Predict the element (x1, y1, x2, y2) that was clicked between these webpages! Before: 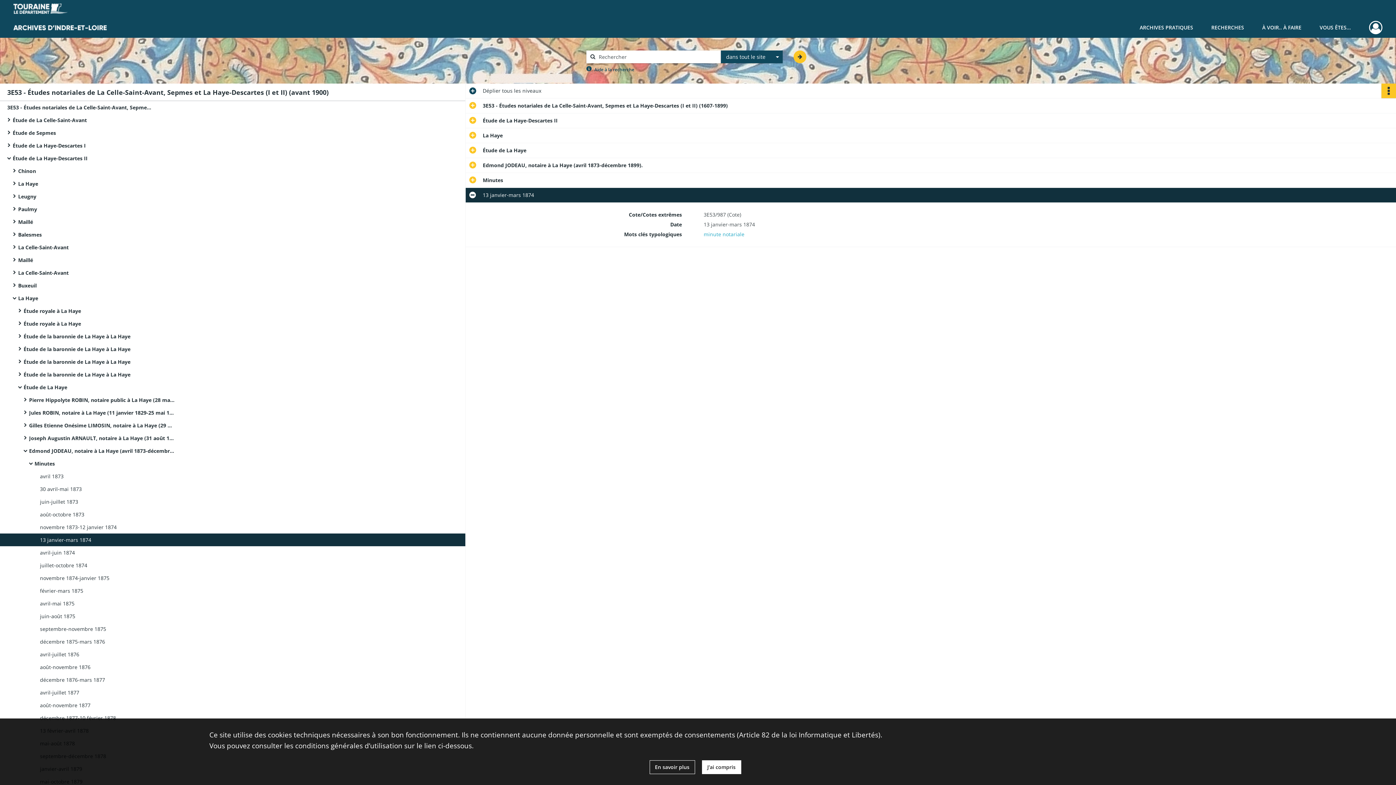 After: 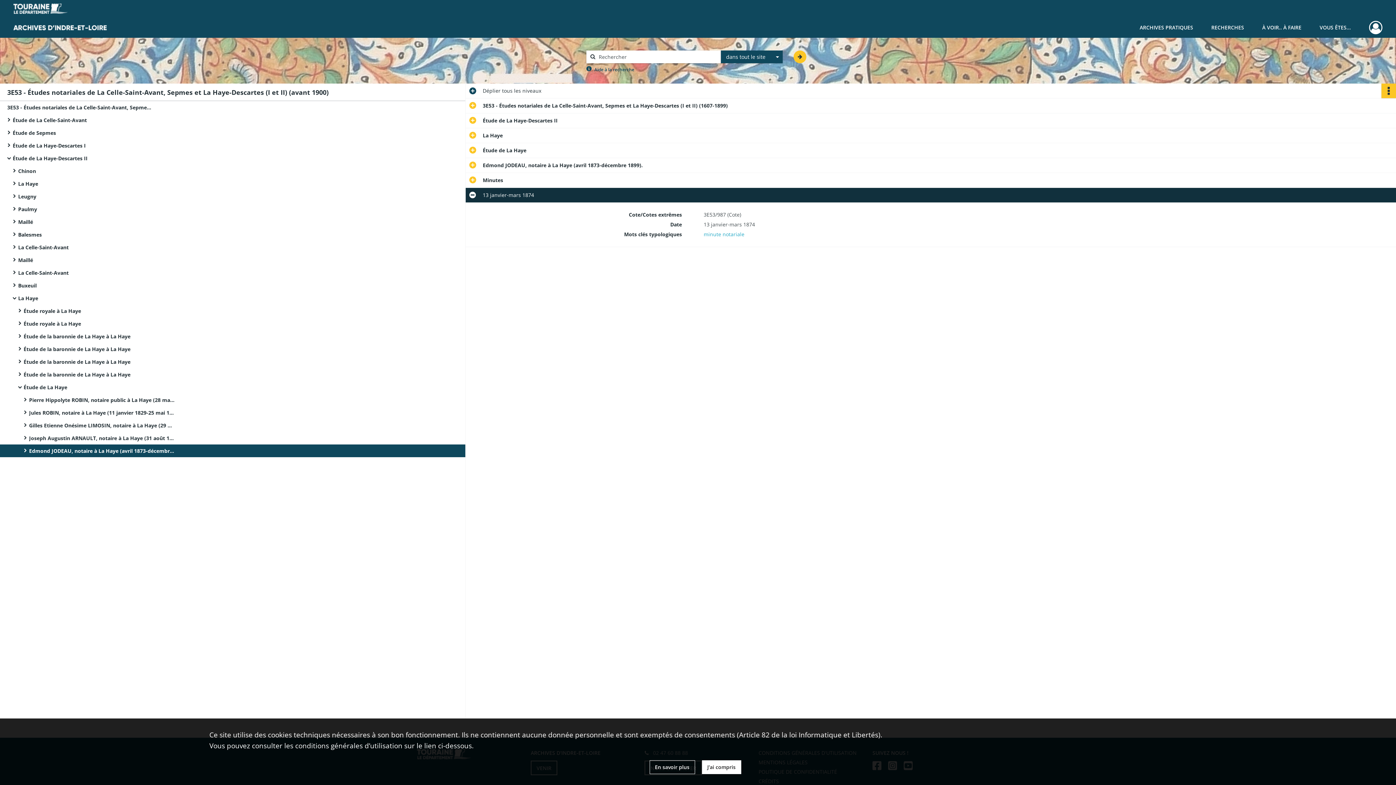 Action: label: Edmond JODEAU, notaire à La Haye (avril 1873-décembre 1899). bbox: (29, 444, 174, 457)